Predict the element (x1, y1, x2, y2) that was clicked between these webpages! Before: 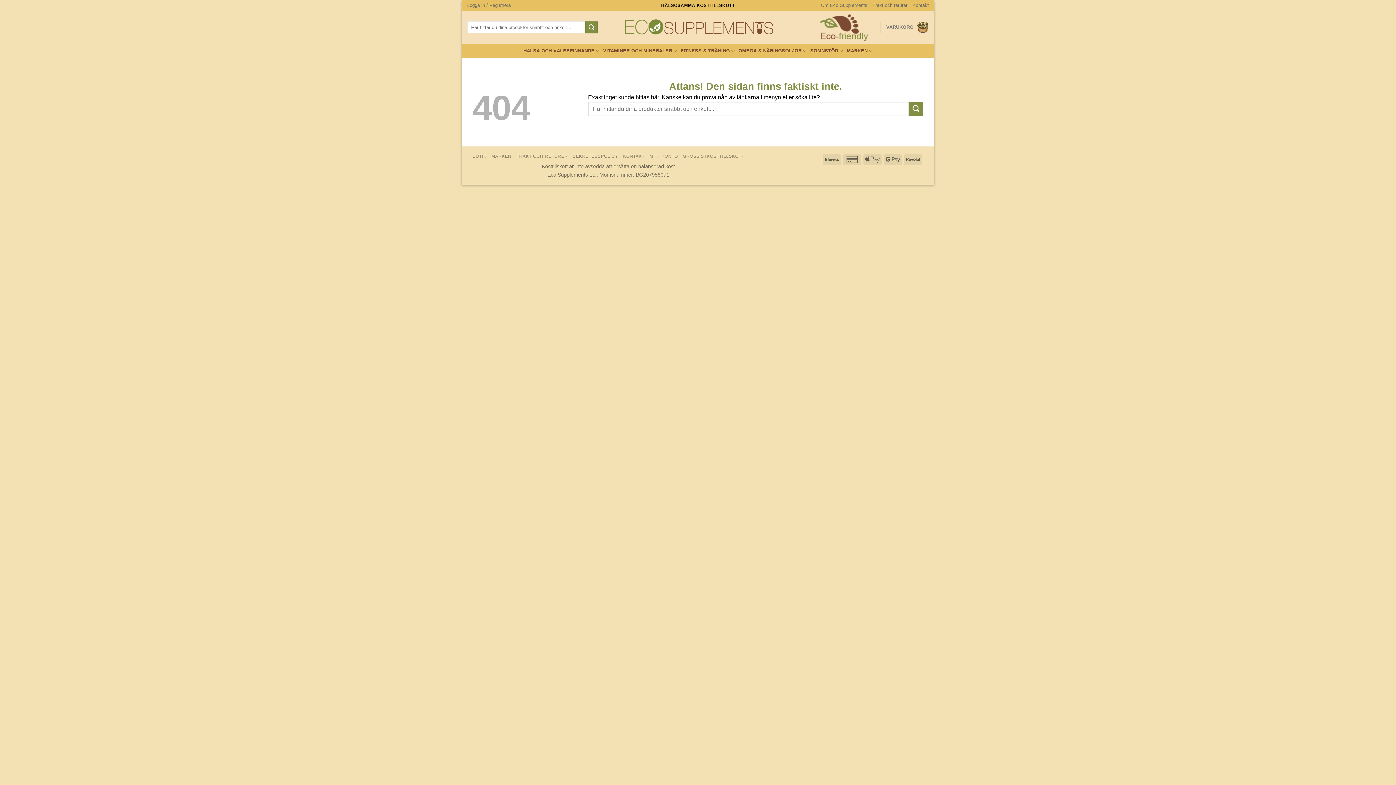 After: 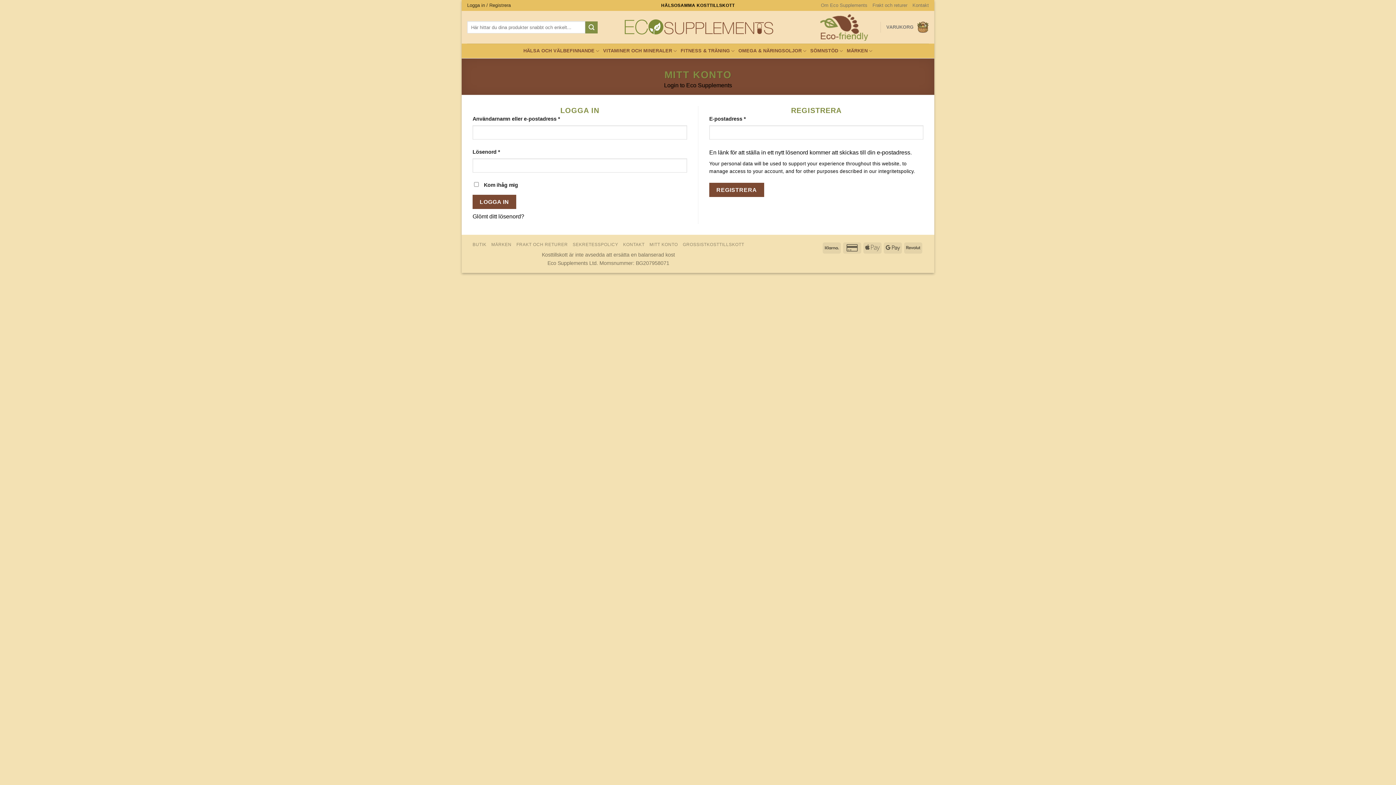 Action: bbox: (649, 153, 678, 158) label: MITT KONTO